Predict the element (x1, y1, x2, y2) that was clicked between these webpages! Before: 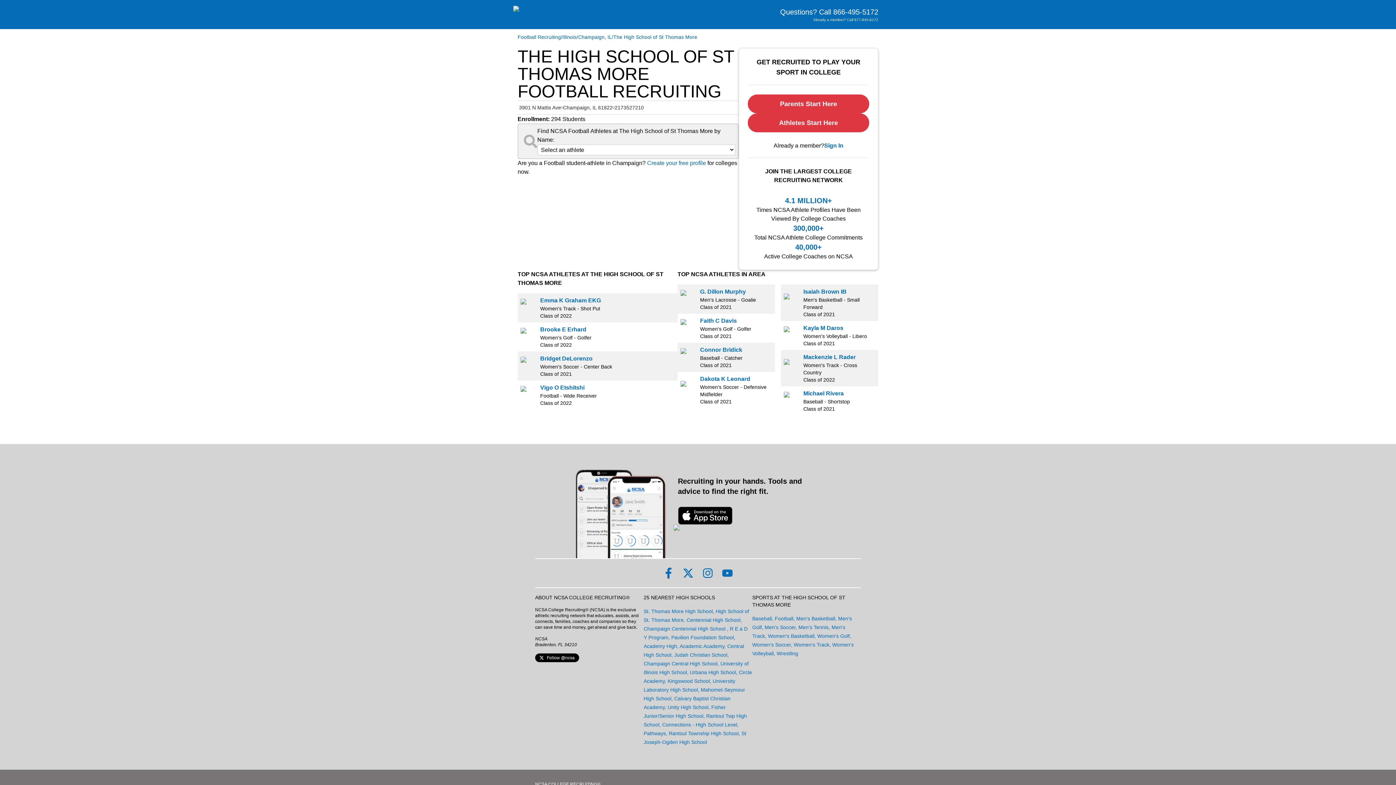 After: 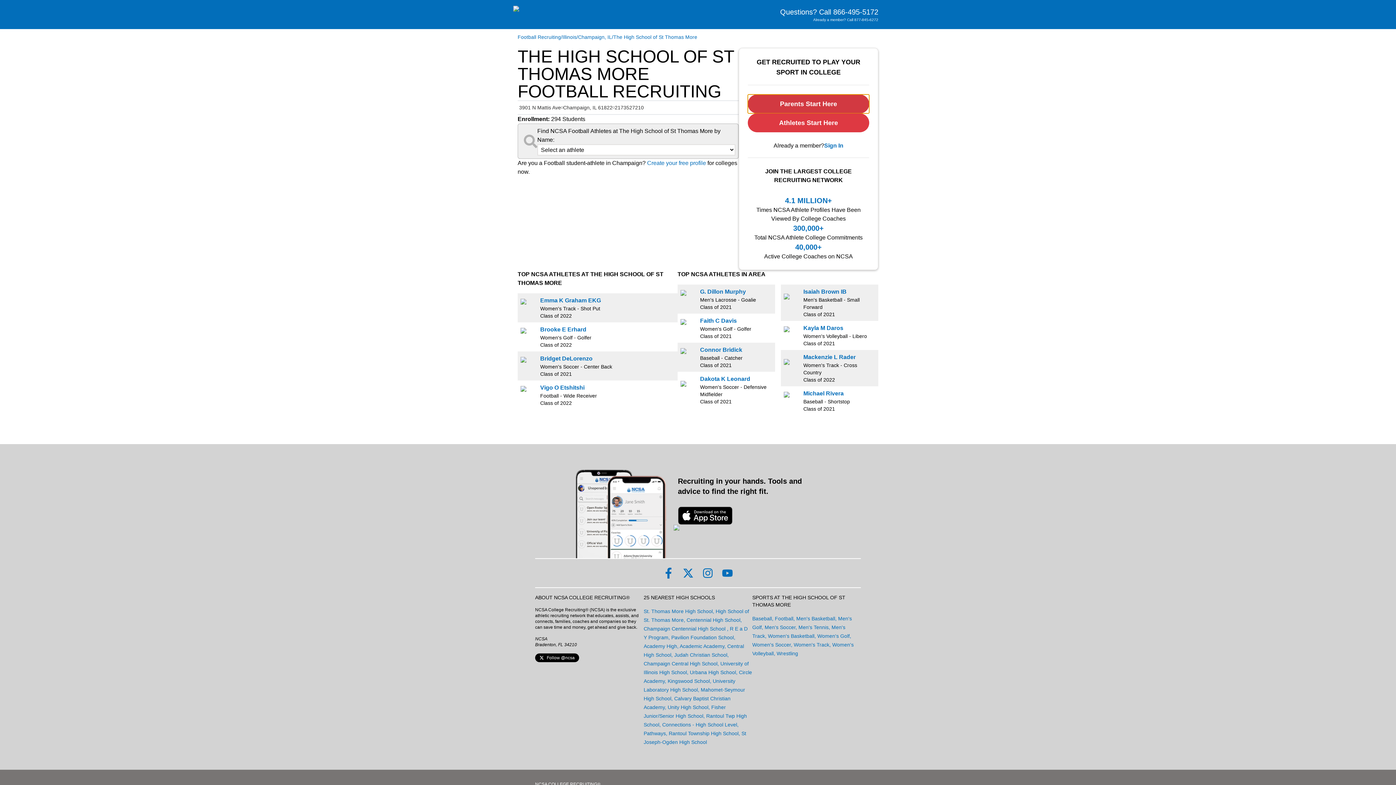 Action: bbox: (748, 94, 869, 113) label: Parents Start Here